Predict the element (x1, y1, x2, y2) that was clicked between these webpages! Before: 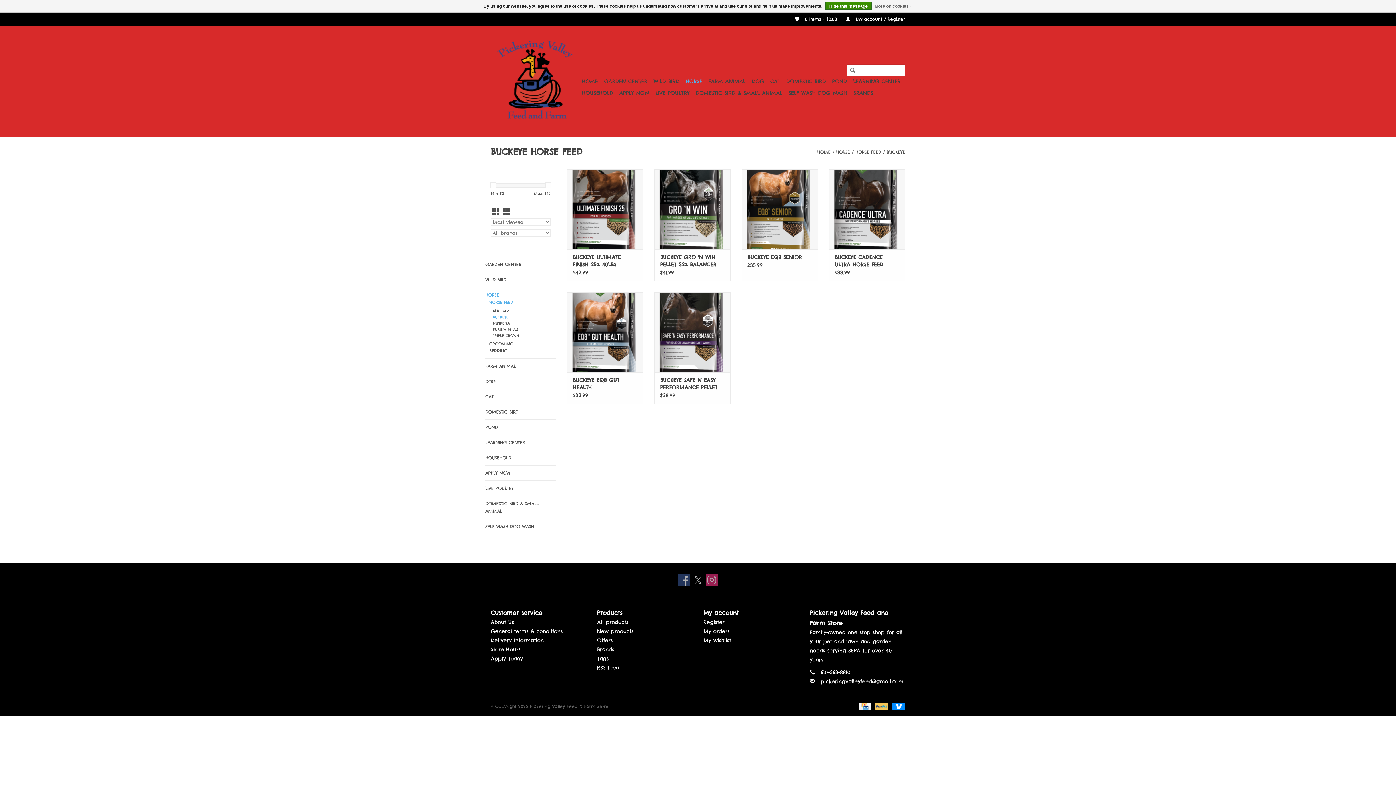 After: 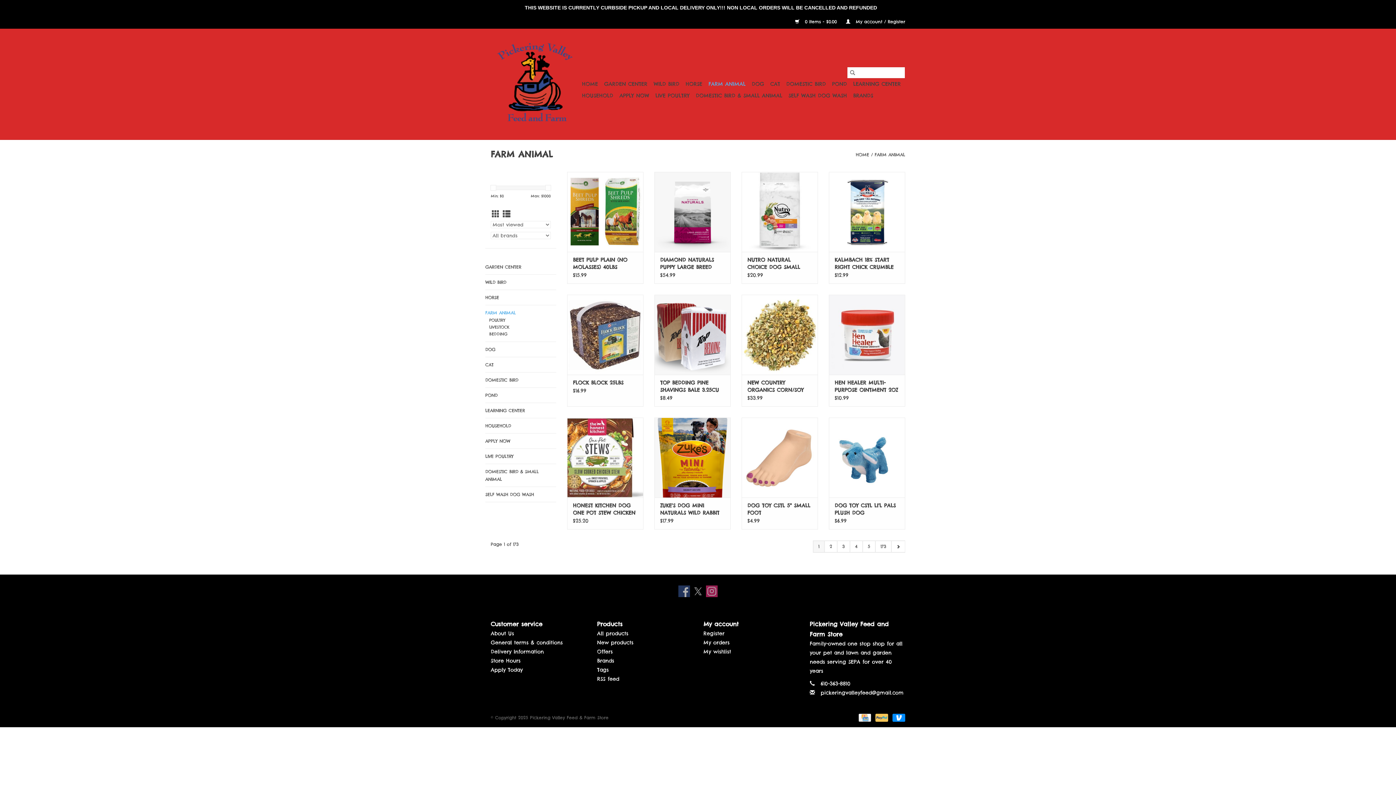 Action: label: FARM ANIMAL bbox: (485, 362, 556, 370)